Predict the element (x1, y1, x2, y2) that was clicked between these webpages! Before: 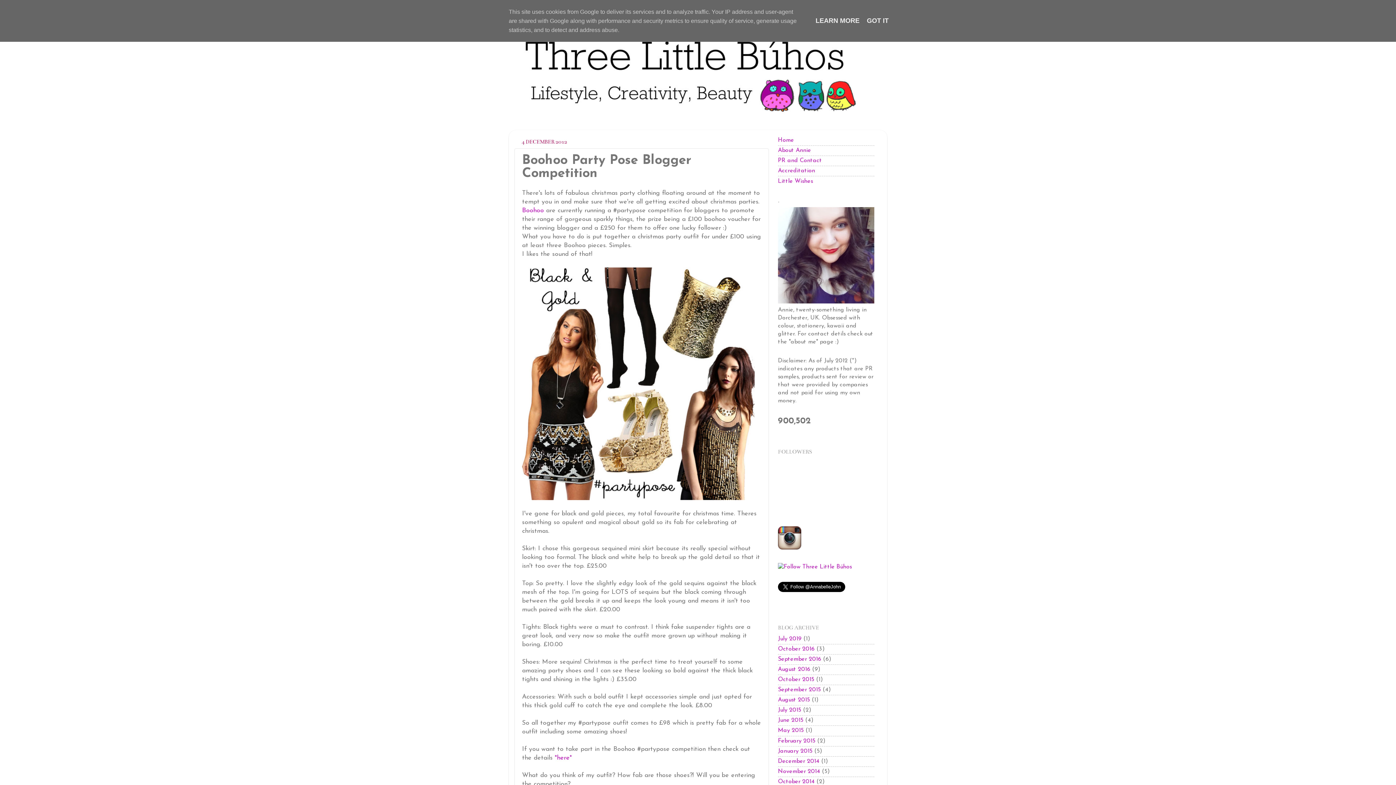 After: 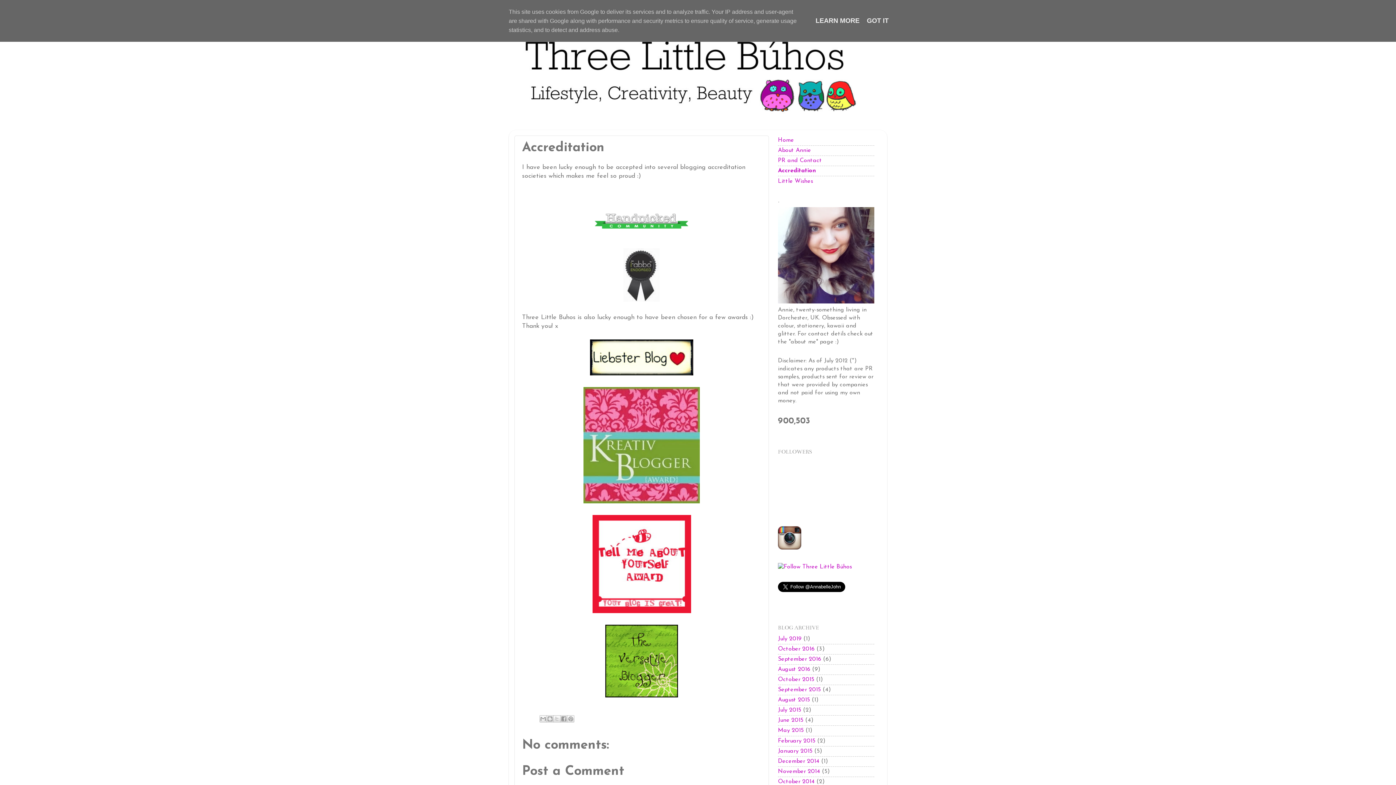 Action: bbox: (778, 168, 815, 173) label: Accreditation